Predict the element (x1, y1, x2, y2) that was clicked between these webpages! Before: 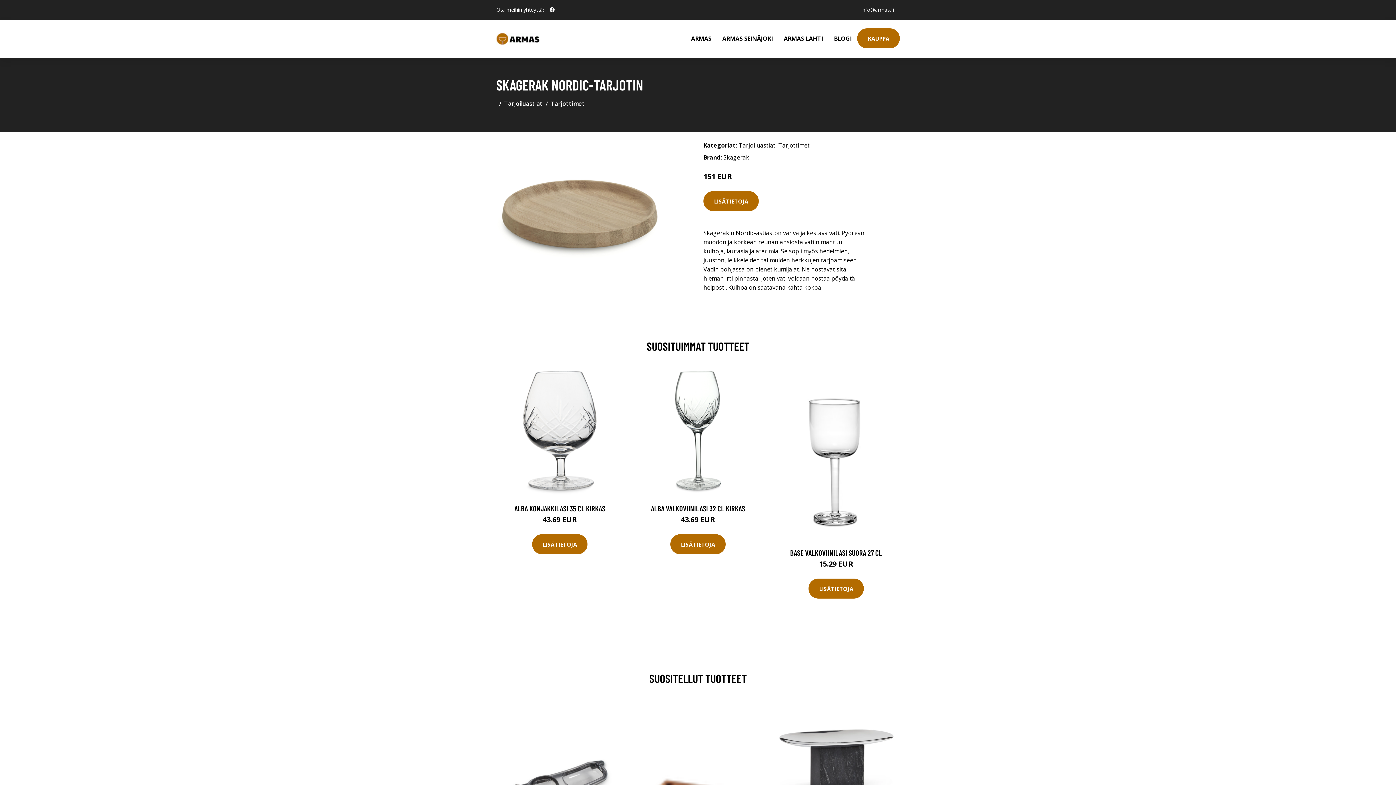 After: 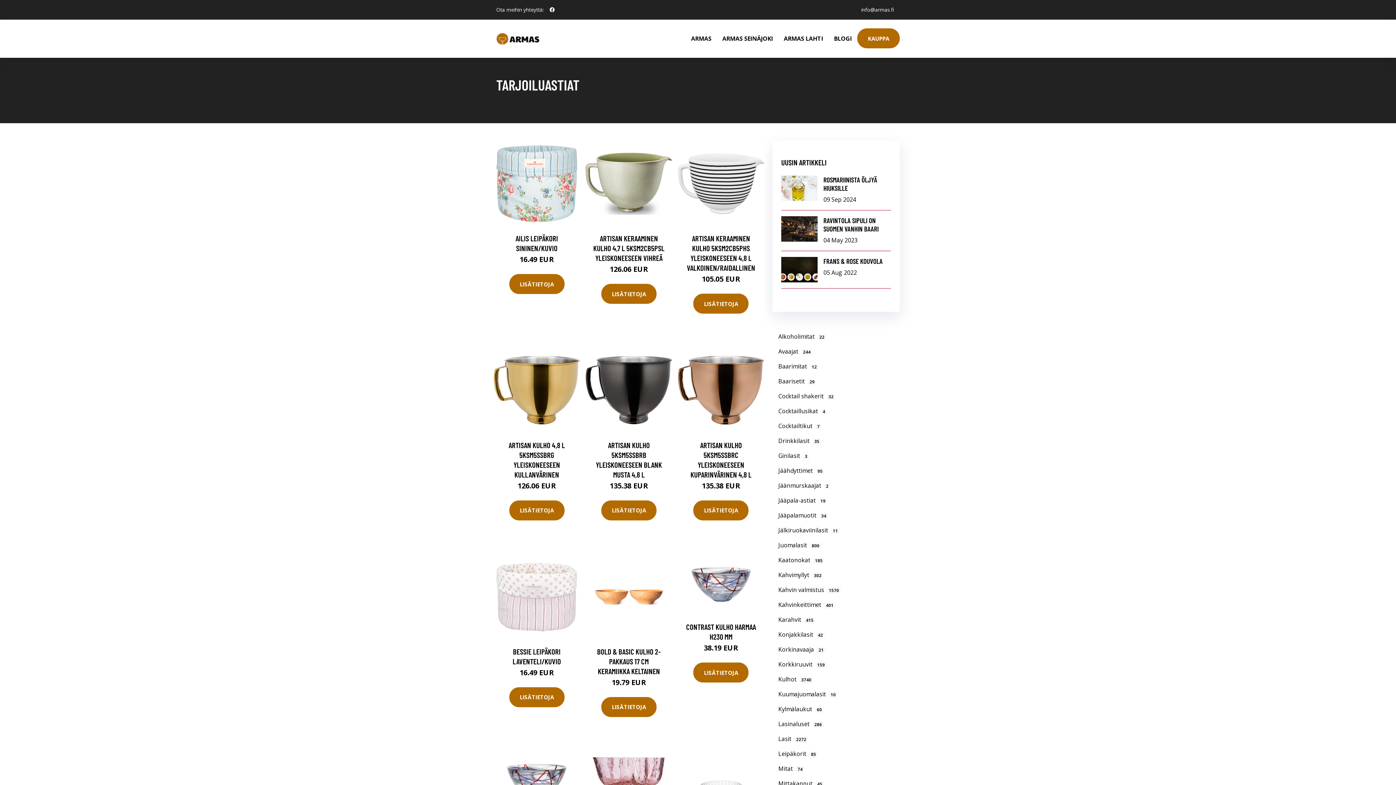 Action: label: Tarjoiluastiat bbox: (738, 141, 775, 149)